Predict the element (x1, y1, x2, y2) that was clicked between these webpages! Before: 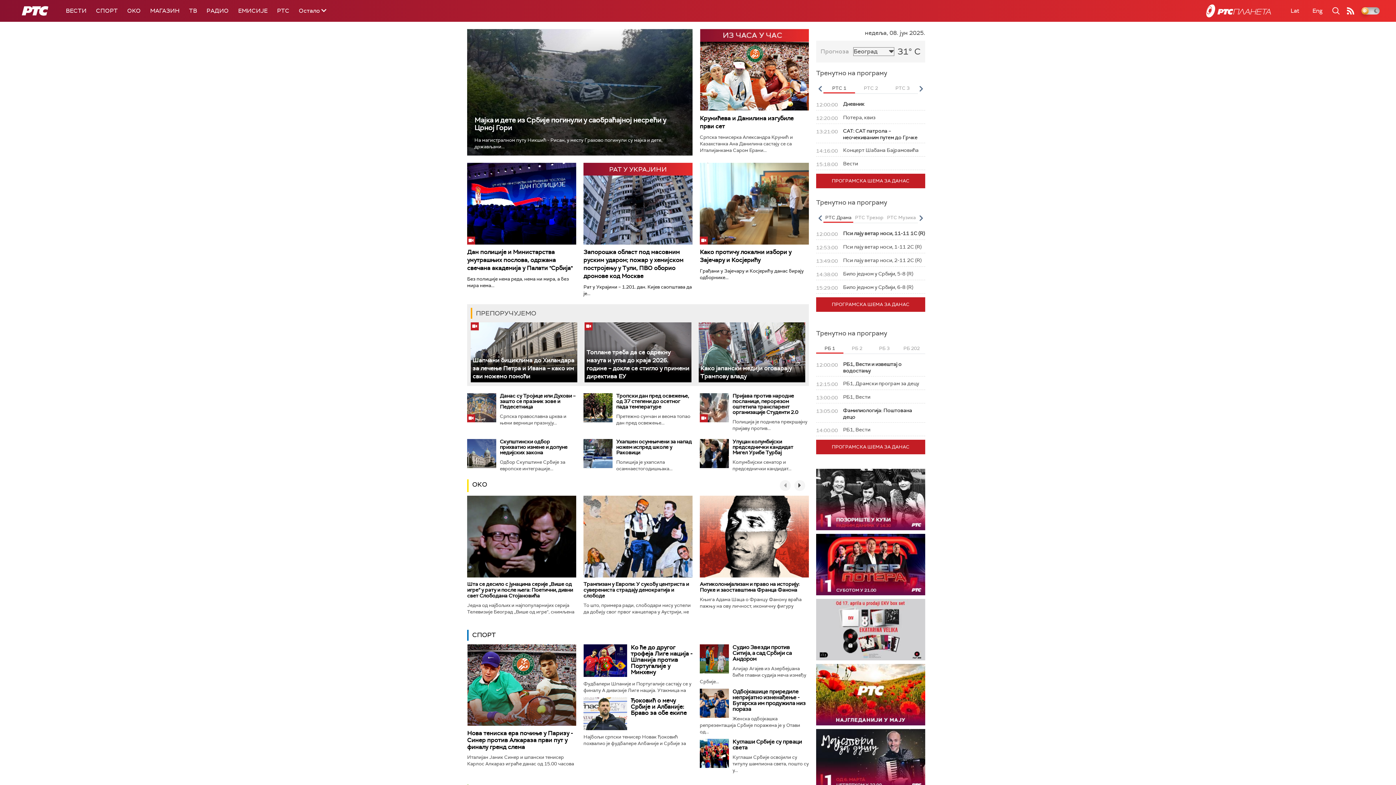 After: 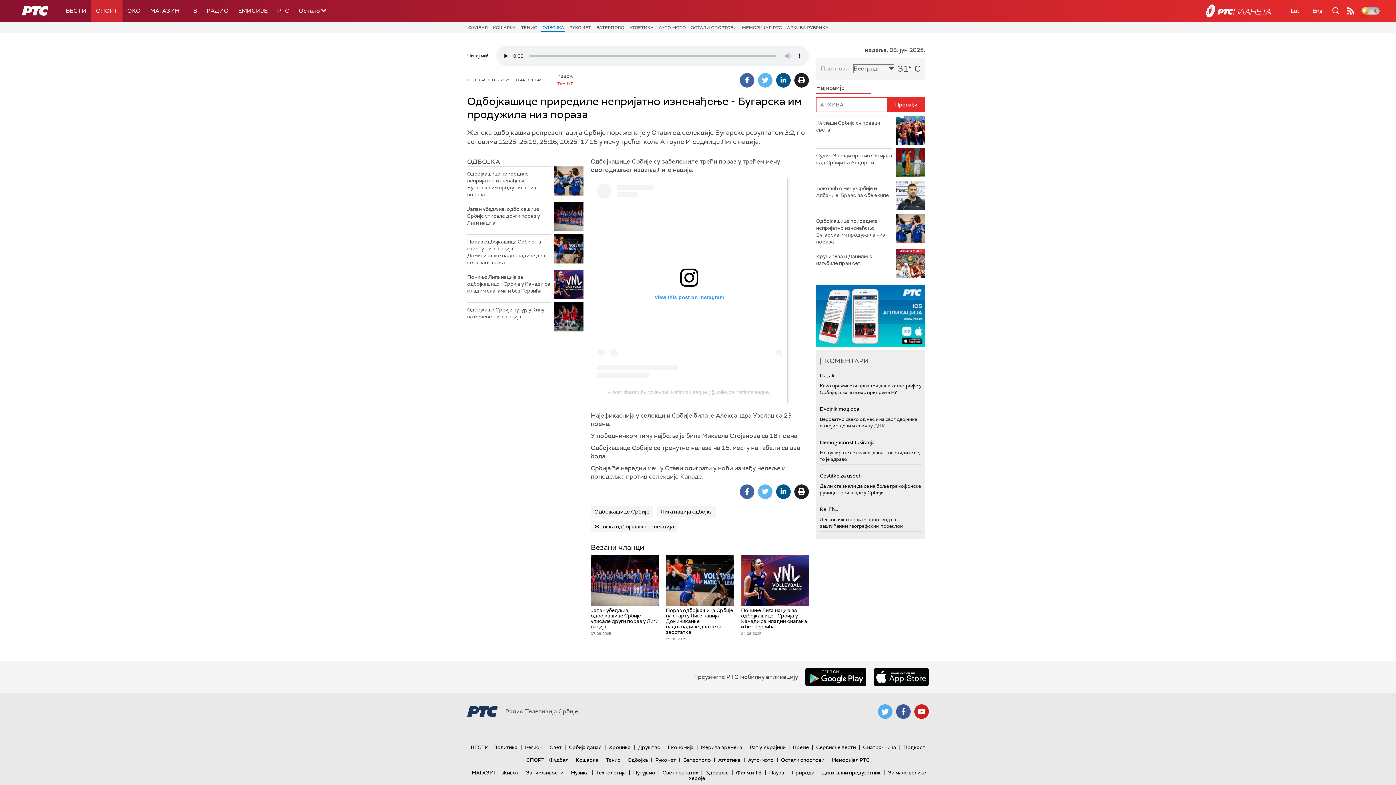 Action: label: Одбојкашице приредиле непријатно изненађење - Бугарска им продужила низ пораза bbox: (732, 688, 805, 712)